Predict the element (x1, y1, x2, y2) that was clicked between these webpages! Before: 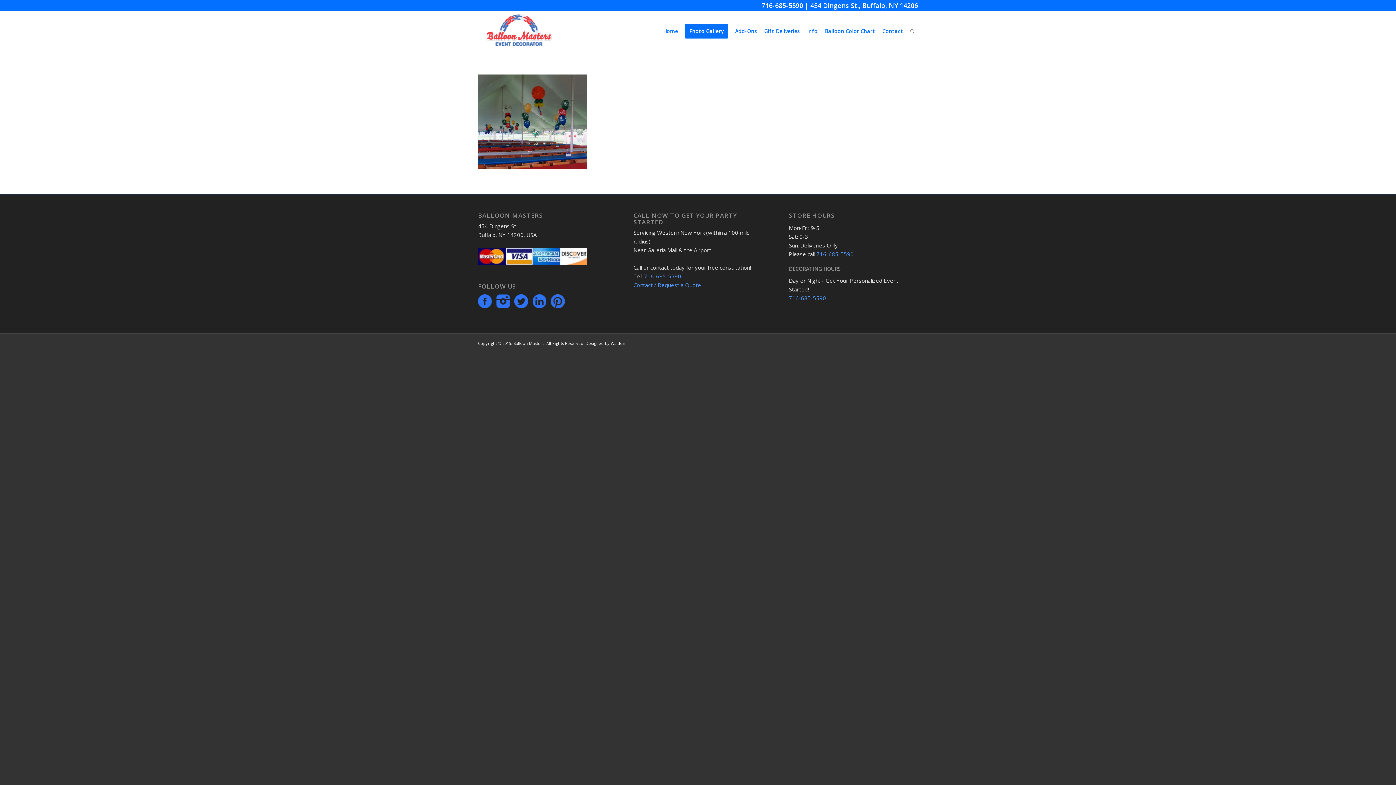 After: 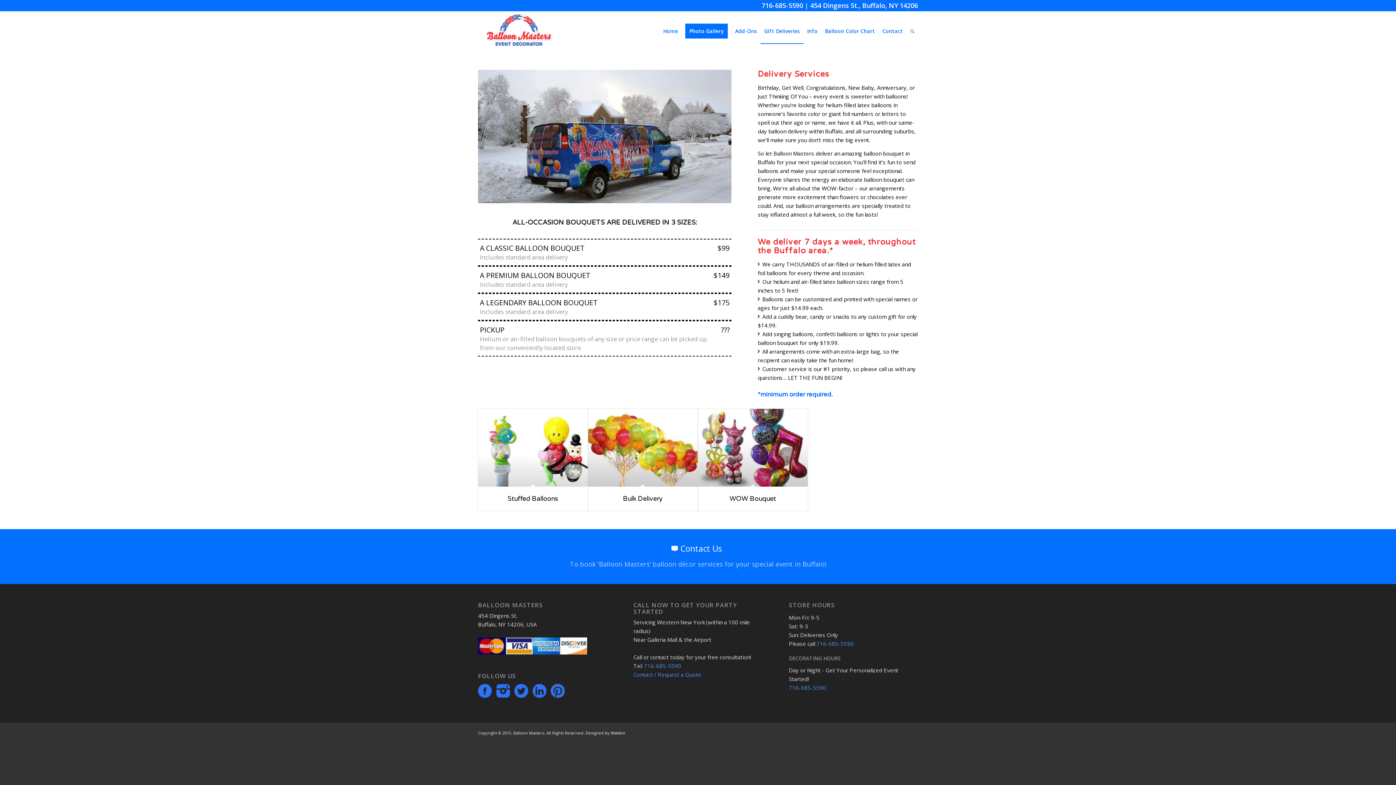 Action: label: Gift Deliveries bbox: (760, 11, 803, 51)